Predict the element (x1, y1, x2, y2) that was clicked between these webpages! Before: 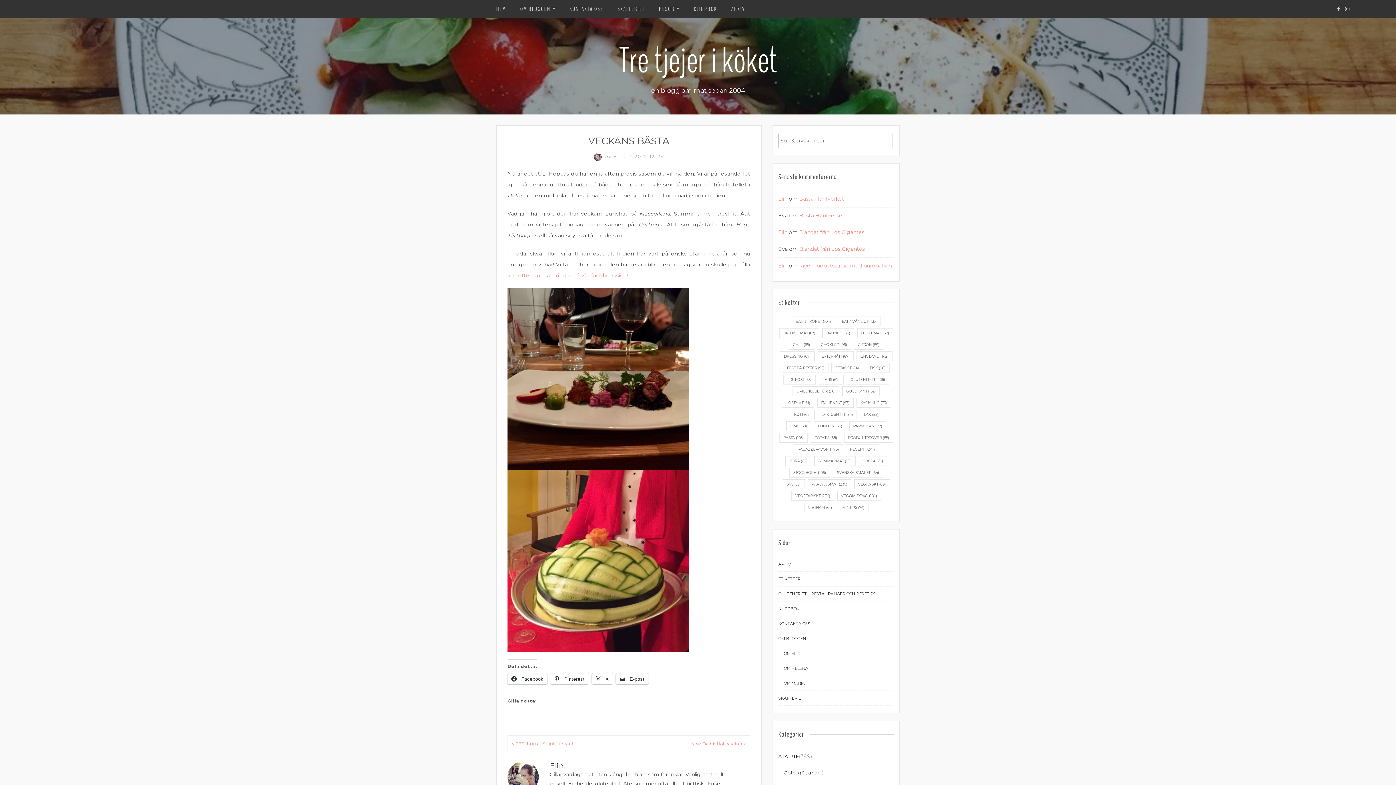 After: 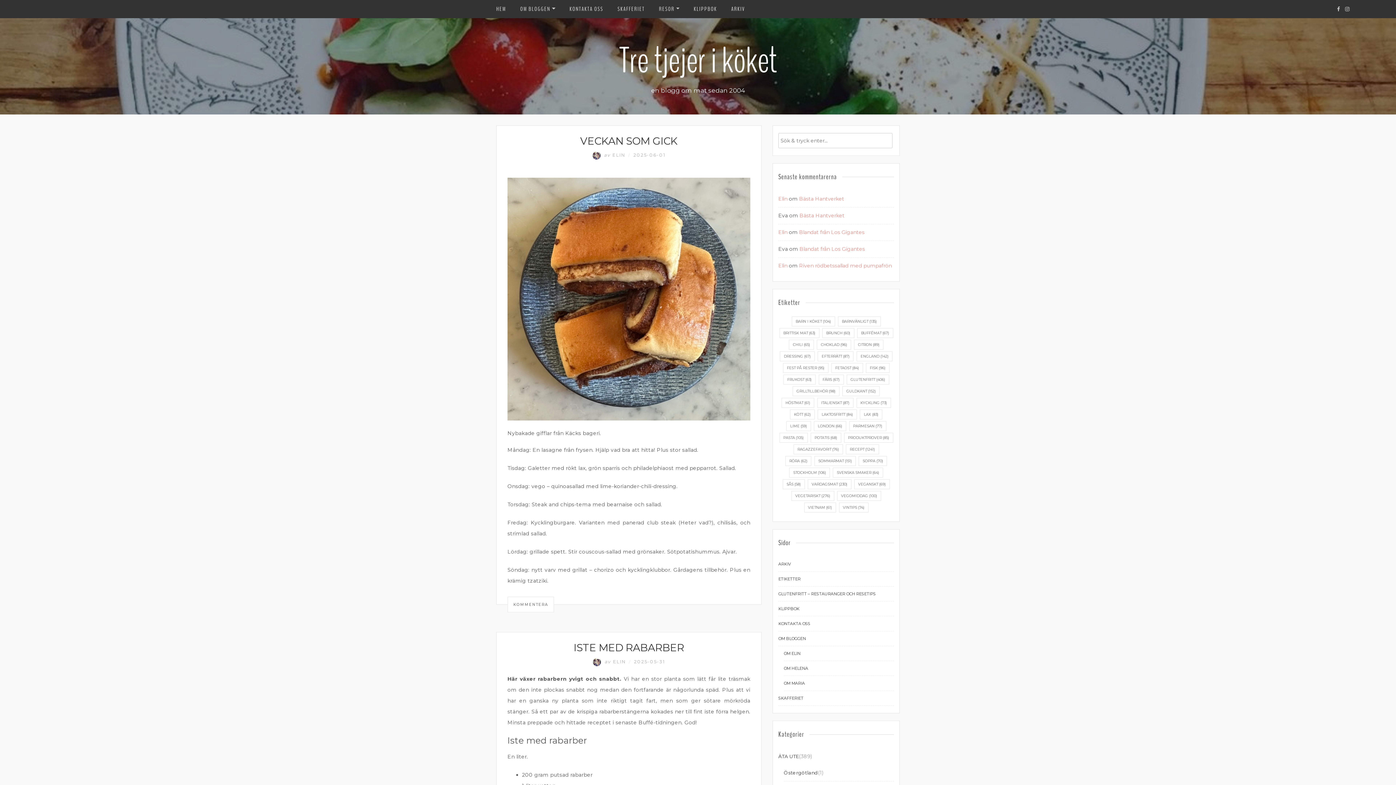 Action: bbox: (778, 195, 787, 202) label: Elin